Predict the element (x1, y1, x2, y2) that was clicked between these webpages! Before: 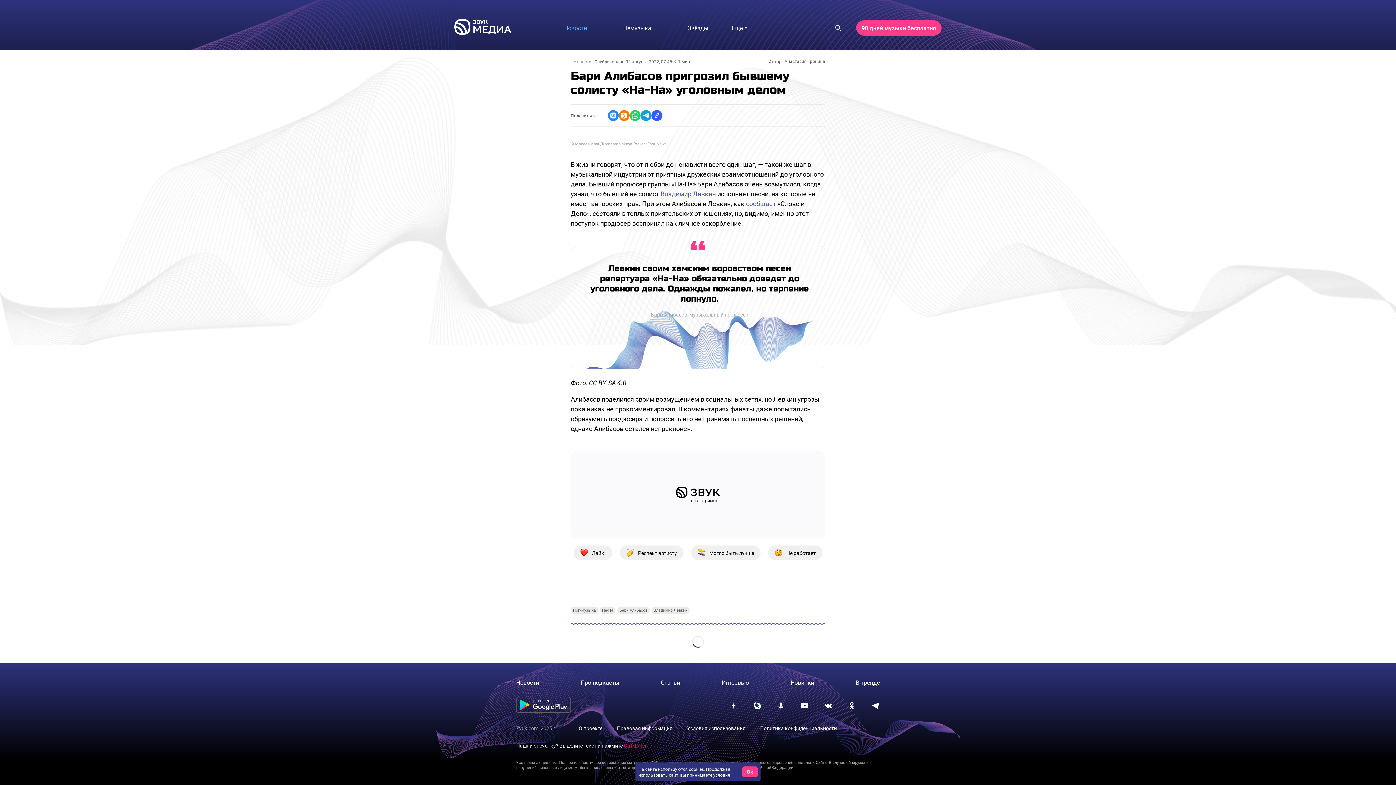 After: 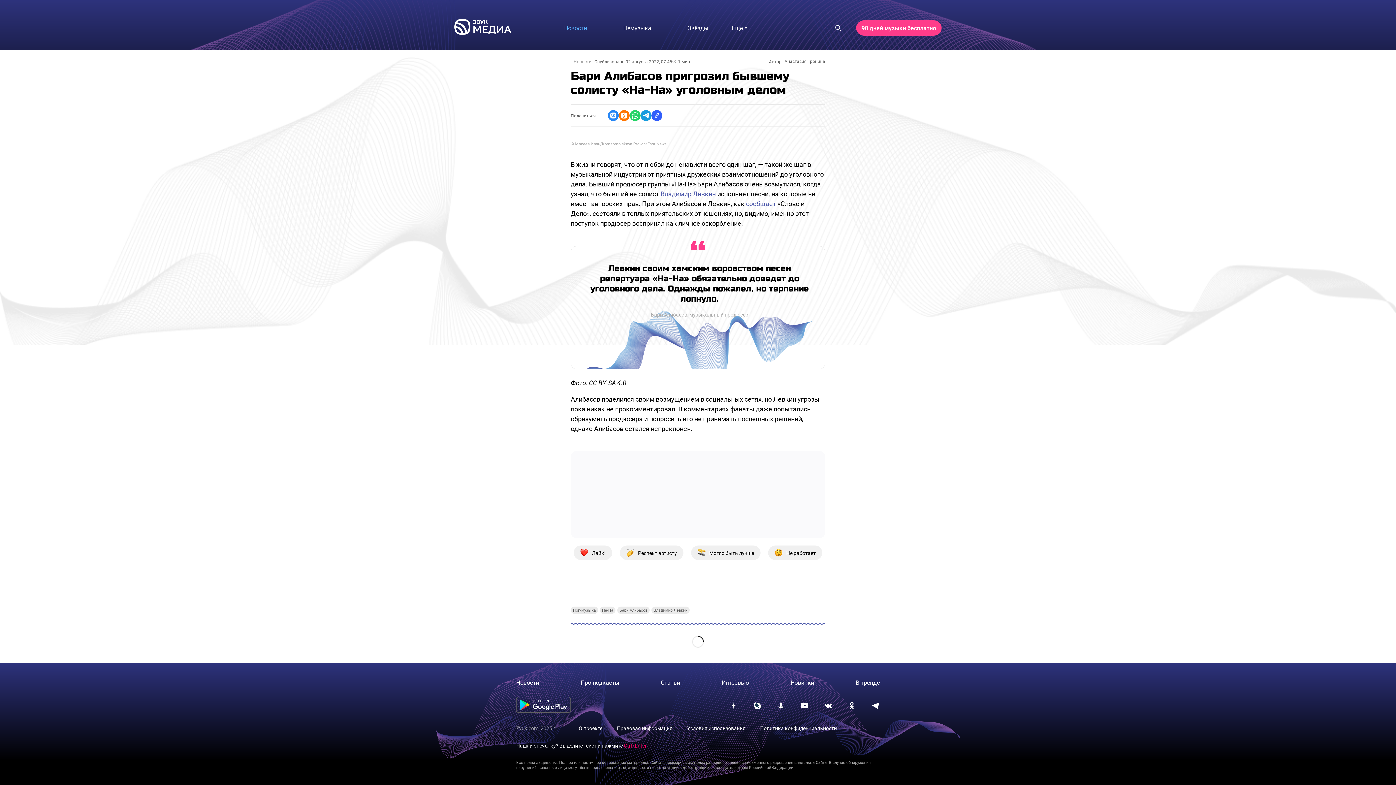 Action: bbox: (742, 766, 757, 777) label: Ок